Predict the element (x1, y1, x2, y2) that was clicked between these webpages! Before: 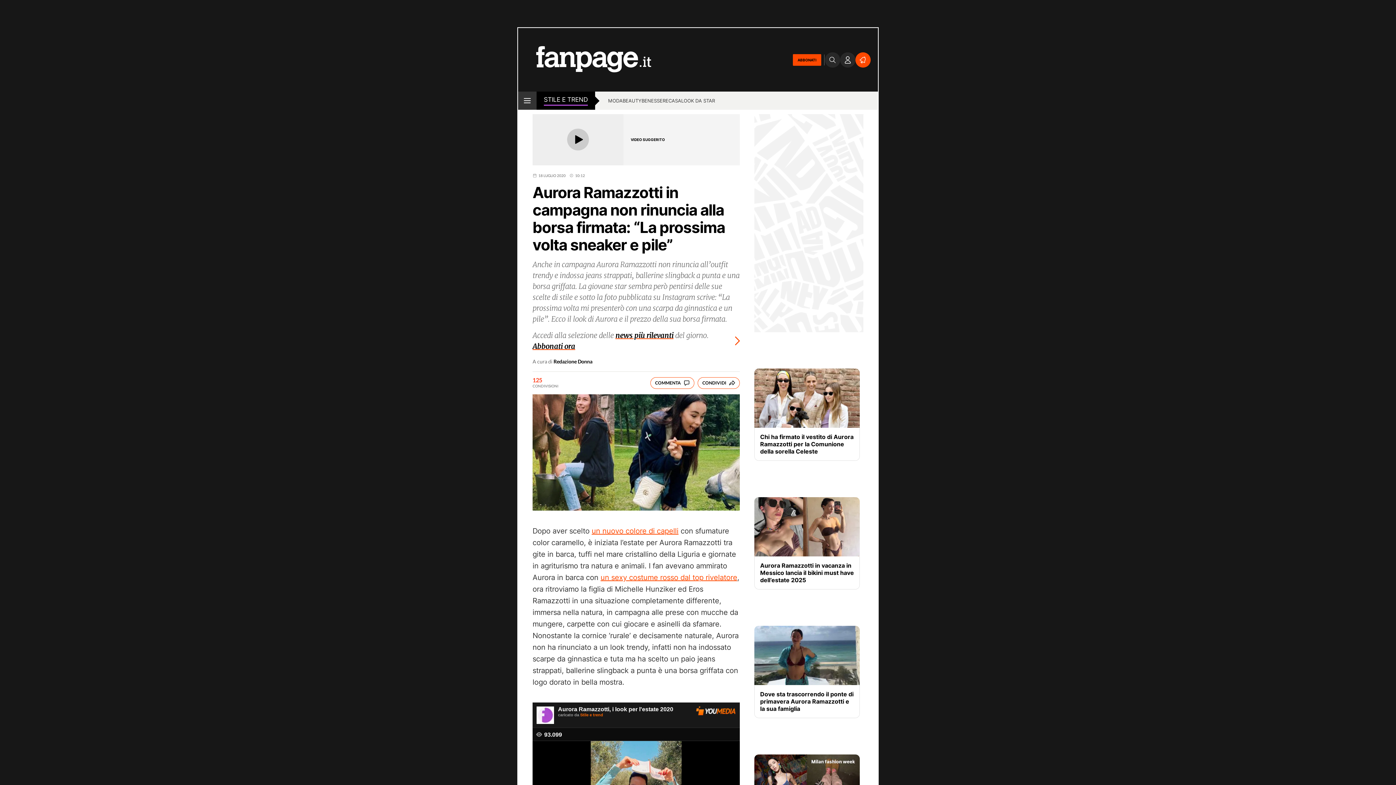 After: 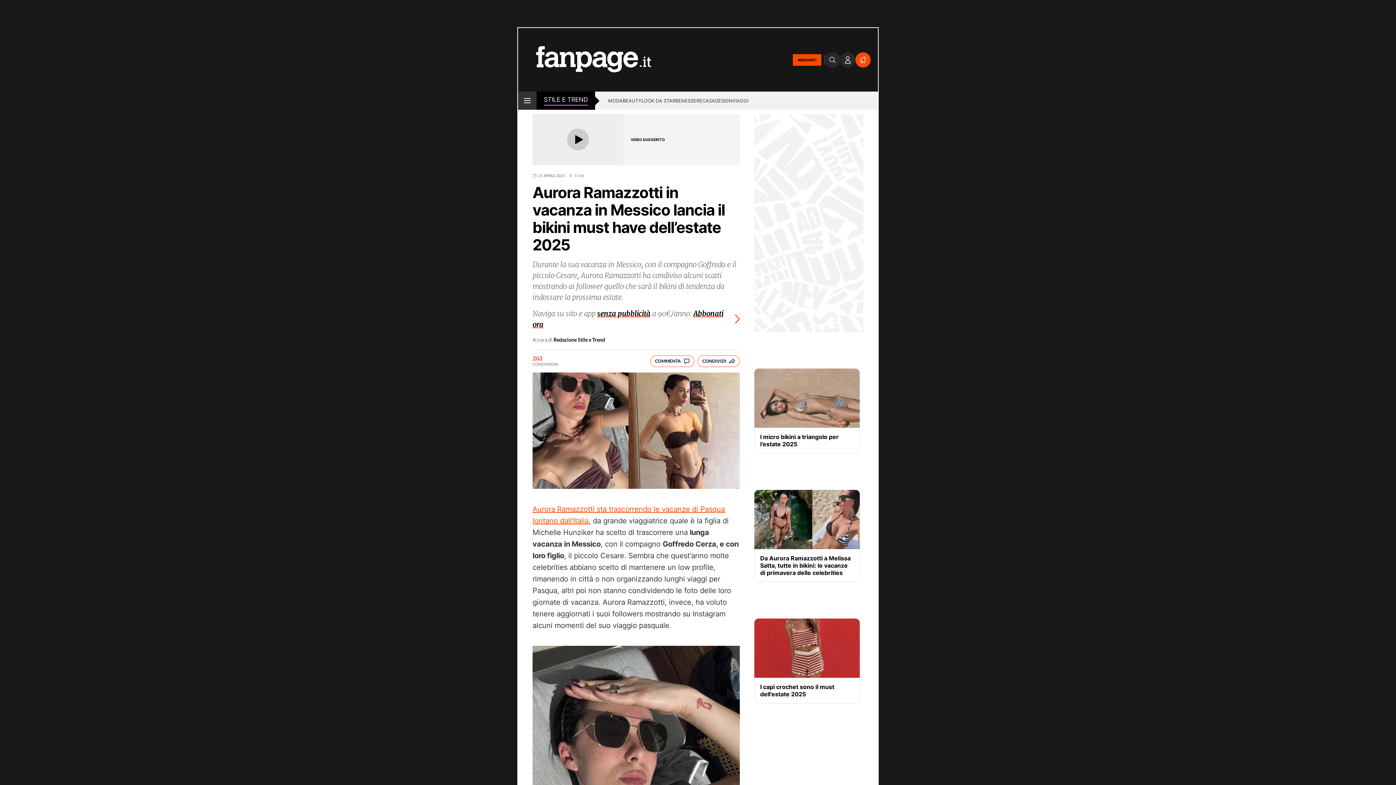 Action: label: Aurora Ramazzotti in vacanza in Messico lancia il bikini must have dell’estate 2025 bbox: (760, 562, 854, 584)